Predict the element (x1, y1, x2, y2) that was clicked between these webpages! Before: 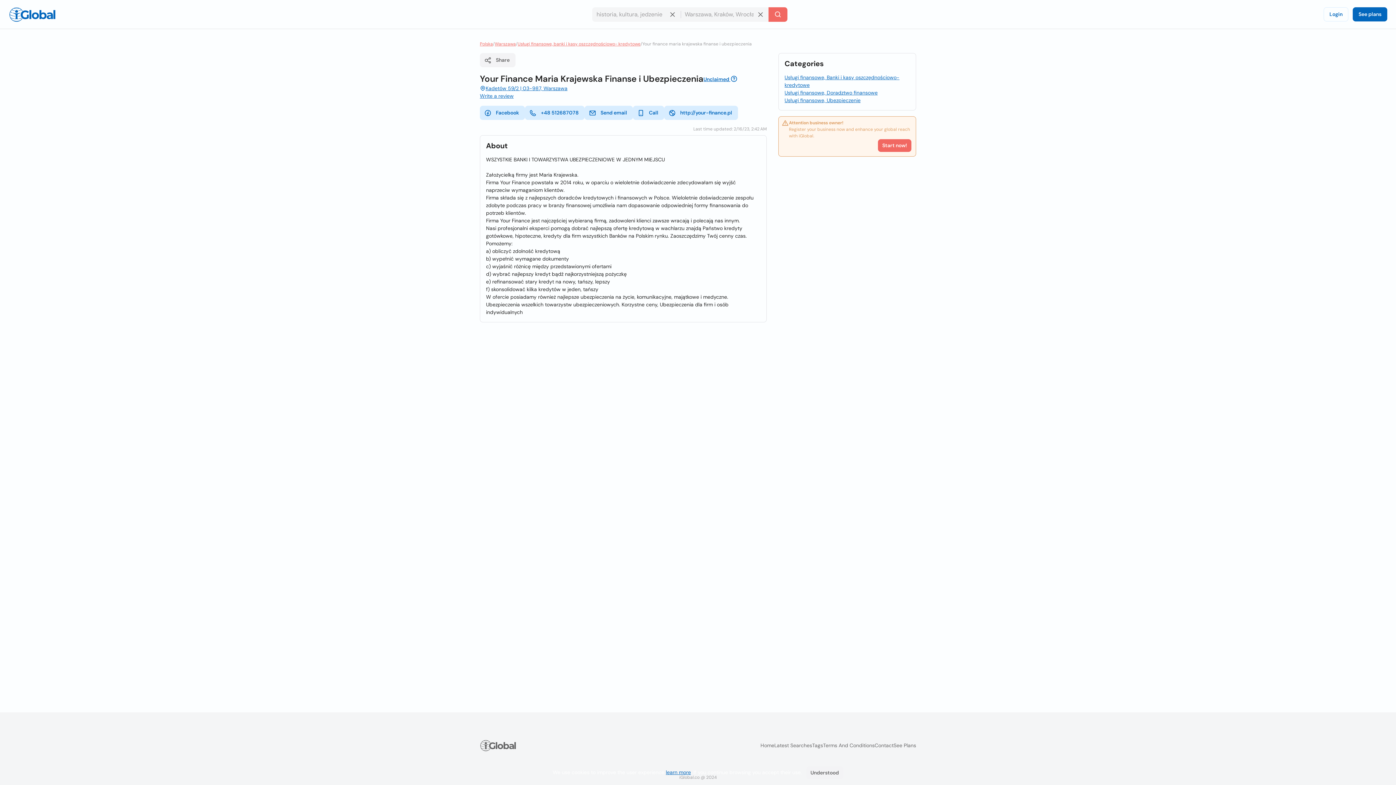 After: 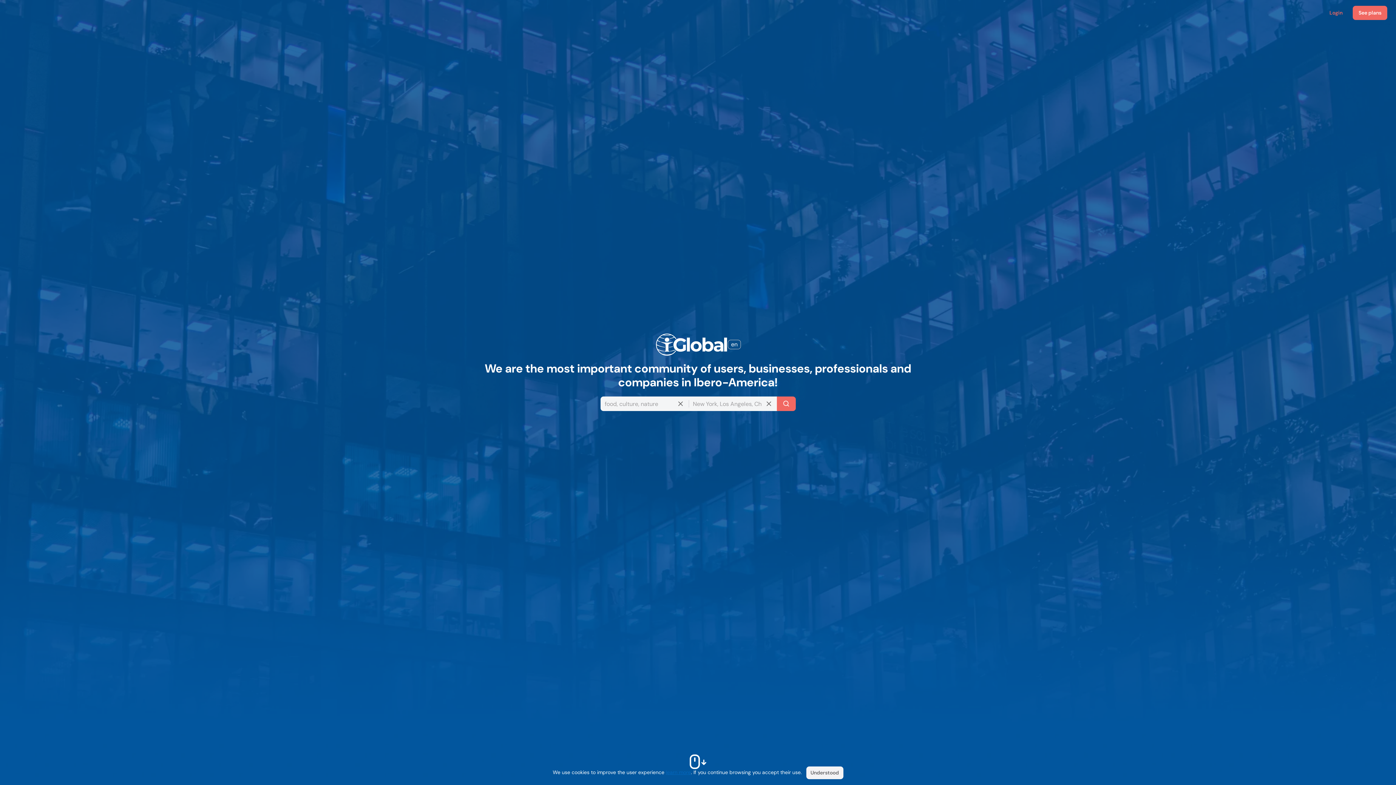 Action: bbox: (8, 7, 56, 21) label: Logo